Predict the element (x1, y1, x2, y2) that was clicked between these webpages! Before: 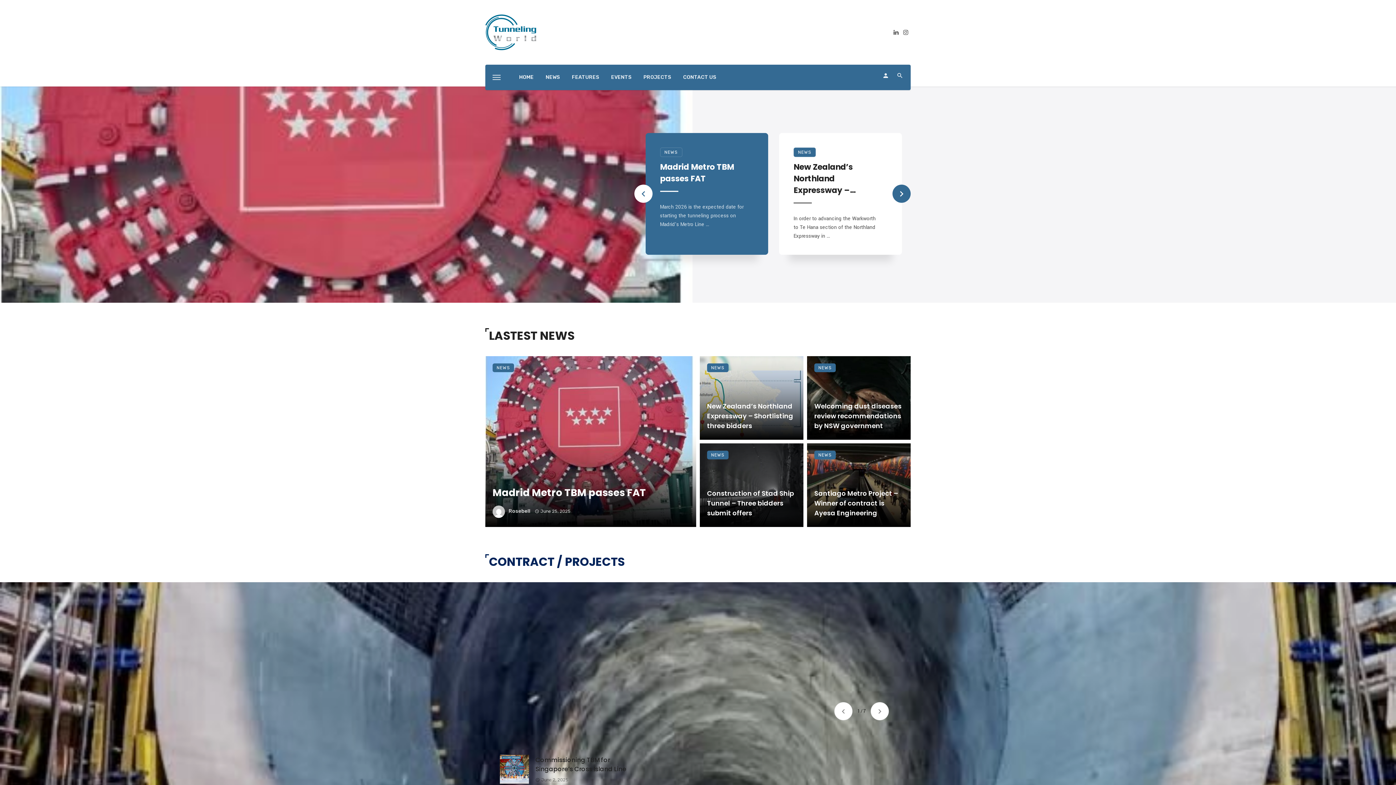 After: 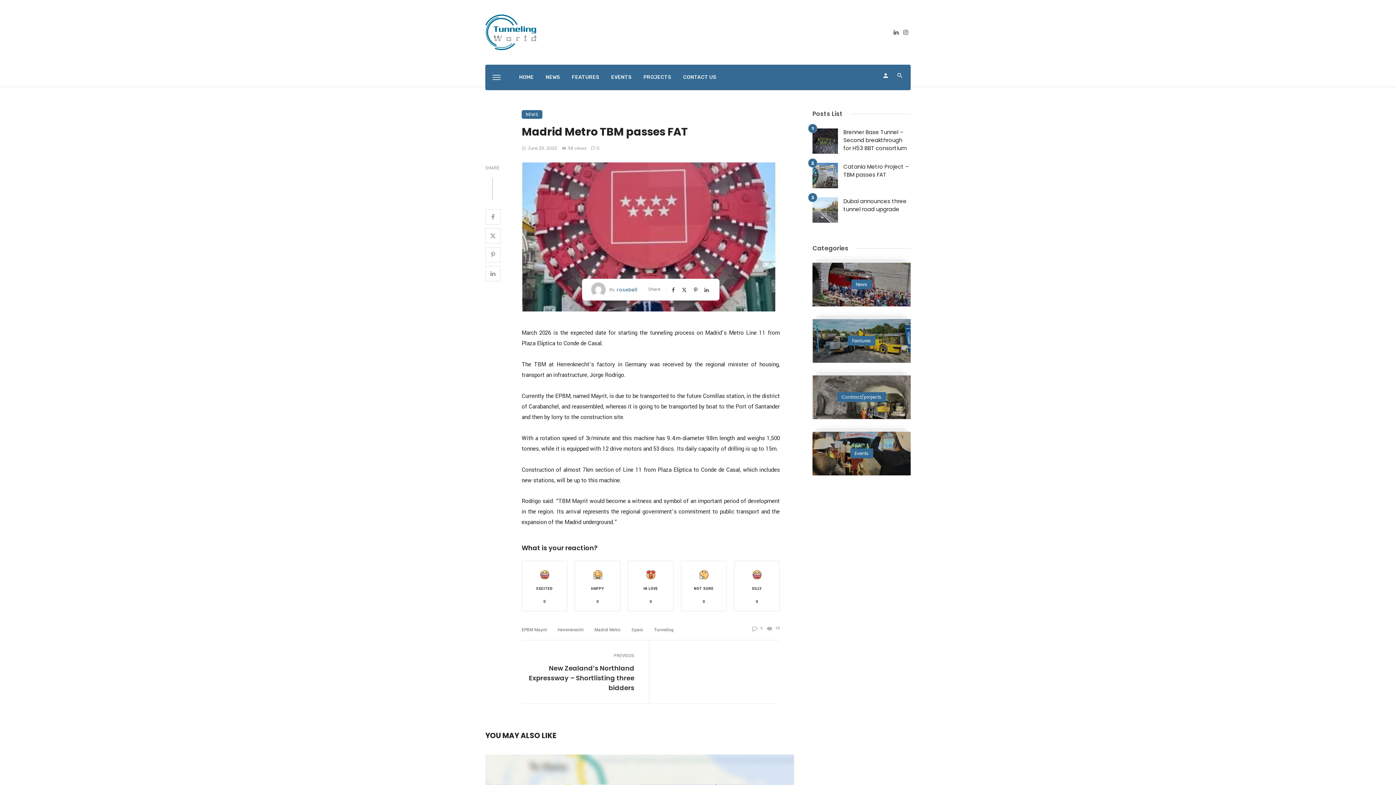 Action: bbox: (485, 356, 696, 527)